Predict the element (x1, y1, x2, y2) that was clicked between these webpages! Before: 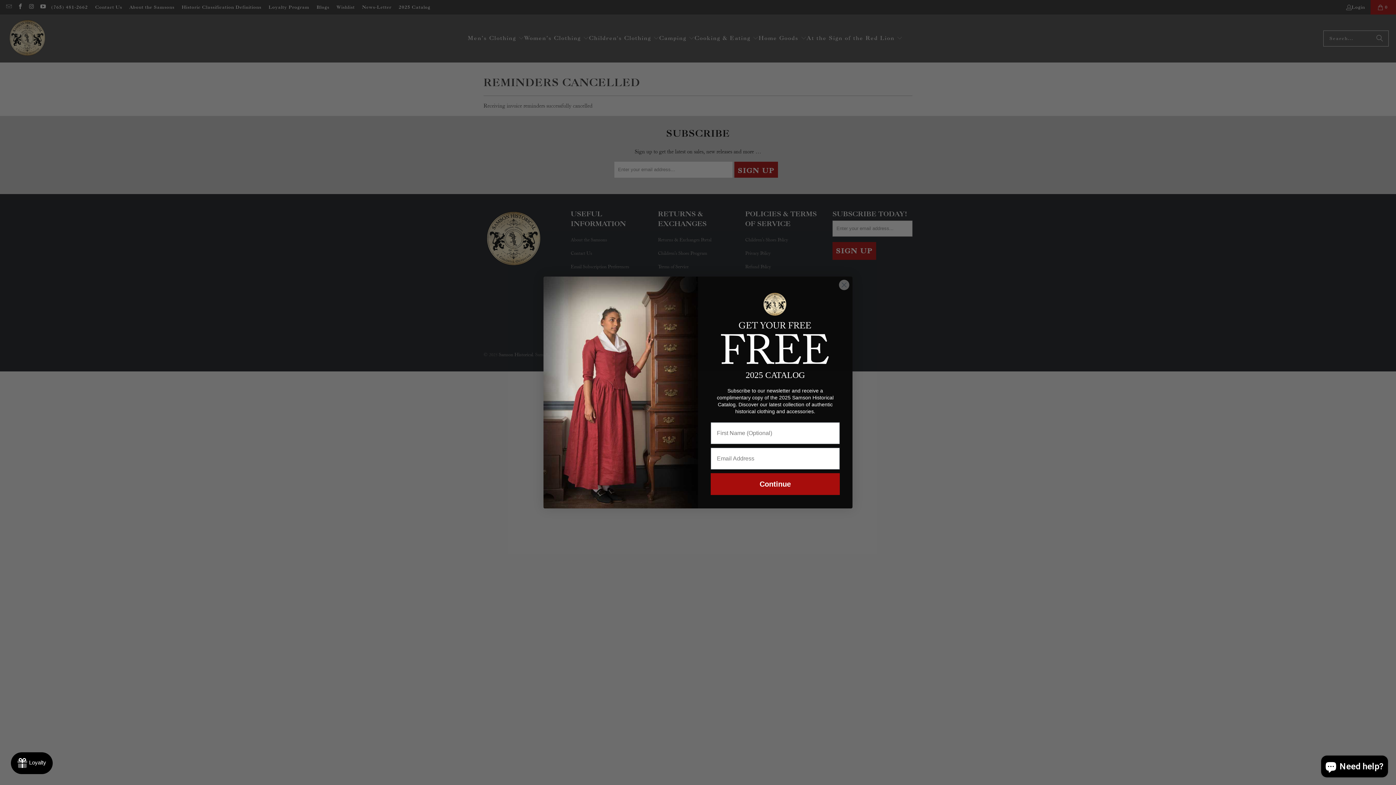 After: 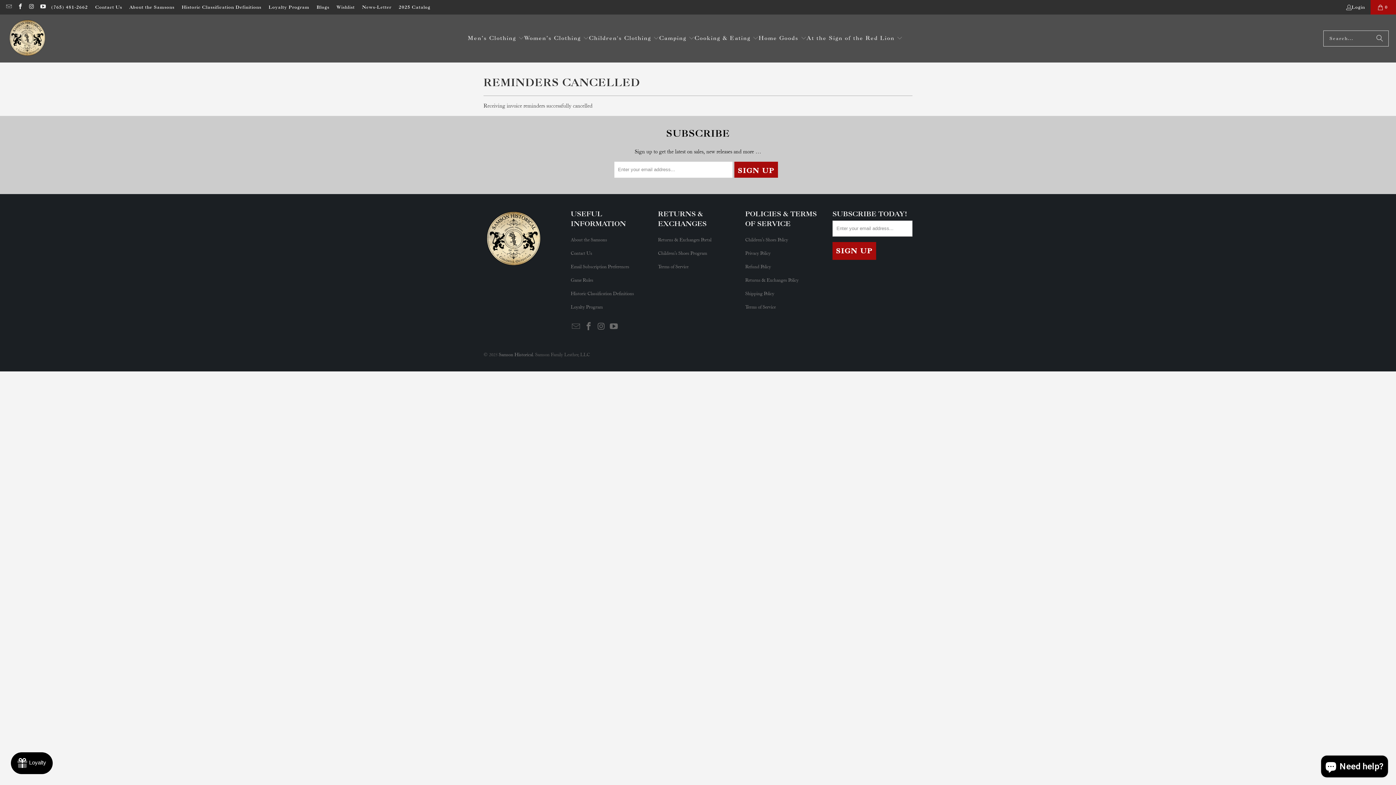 Action: bbox: (838, 279, 849, 290) label: Close dialog